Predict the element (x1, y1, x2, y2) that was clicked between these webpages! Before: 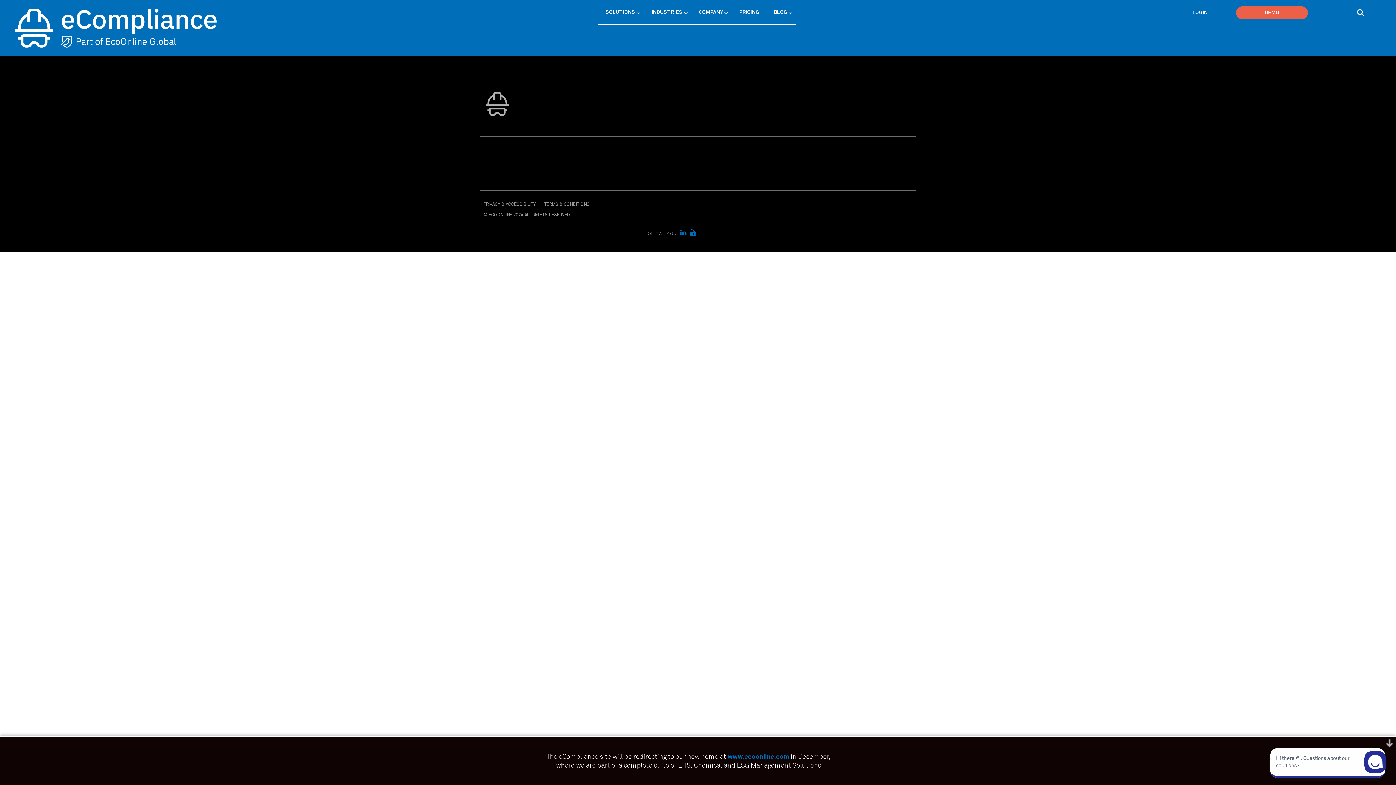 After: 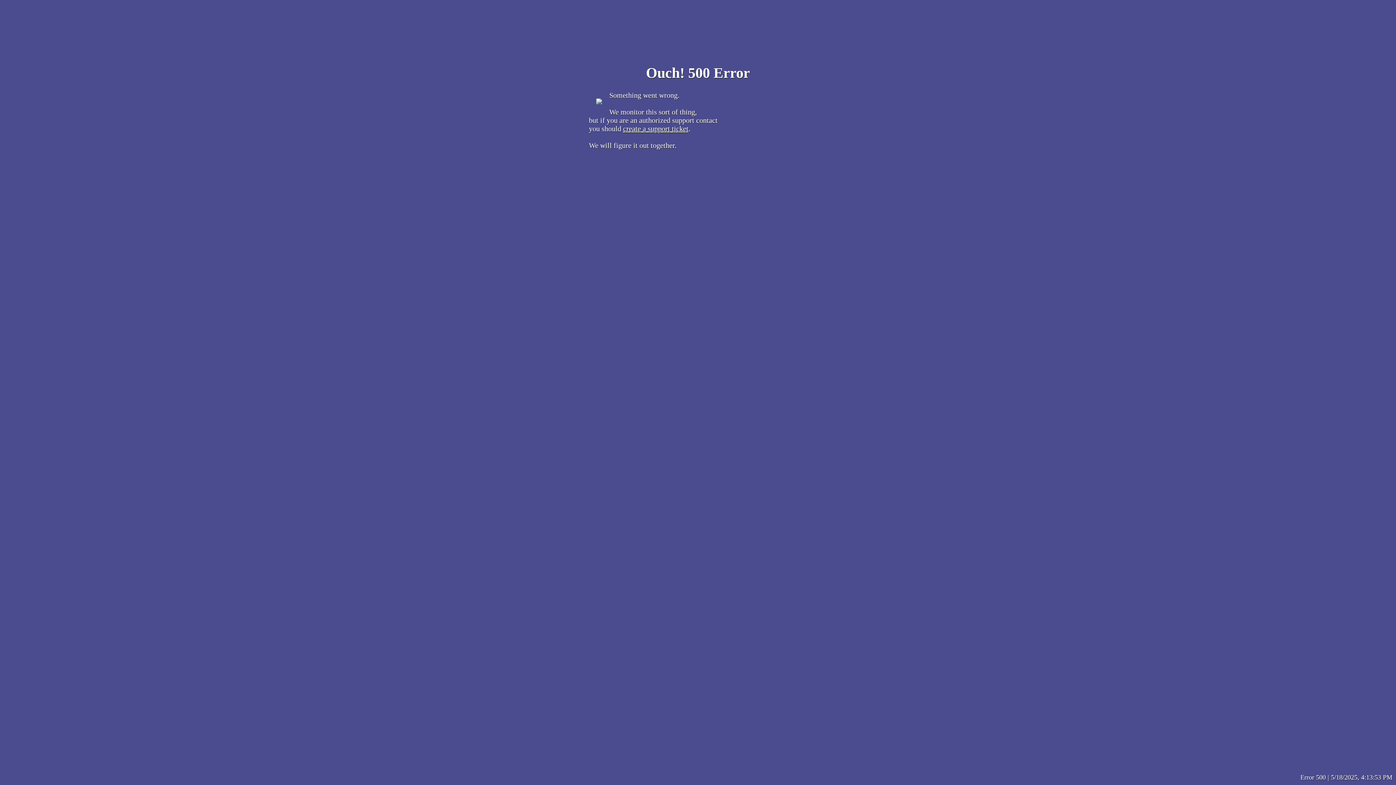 Action: label: PRICING bbox: (732, 3, 766, 25)